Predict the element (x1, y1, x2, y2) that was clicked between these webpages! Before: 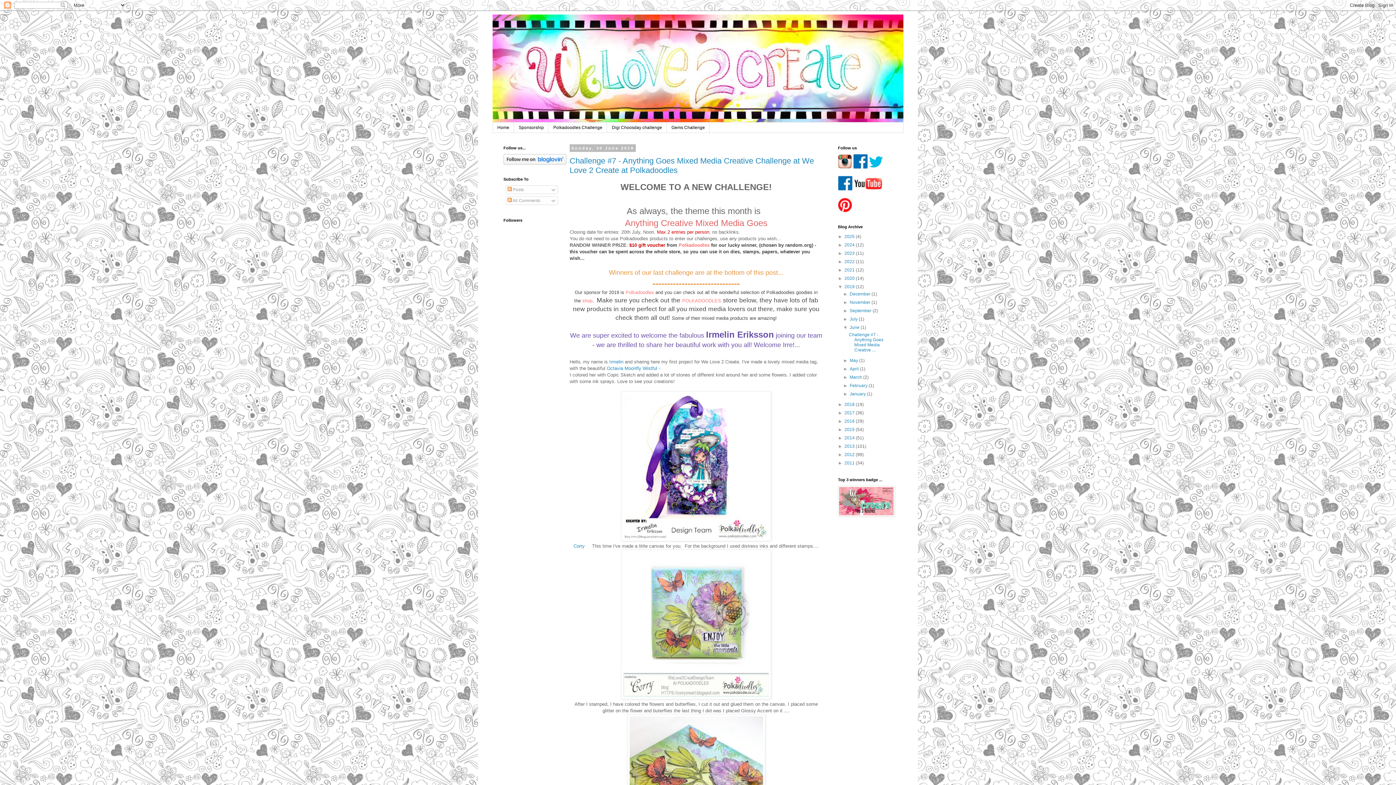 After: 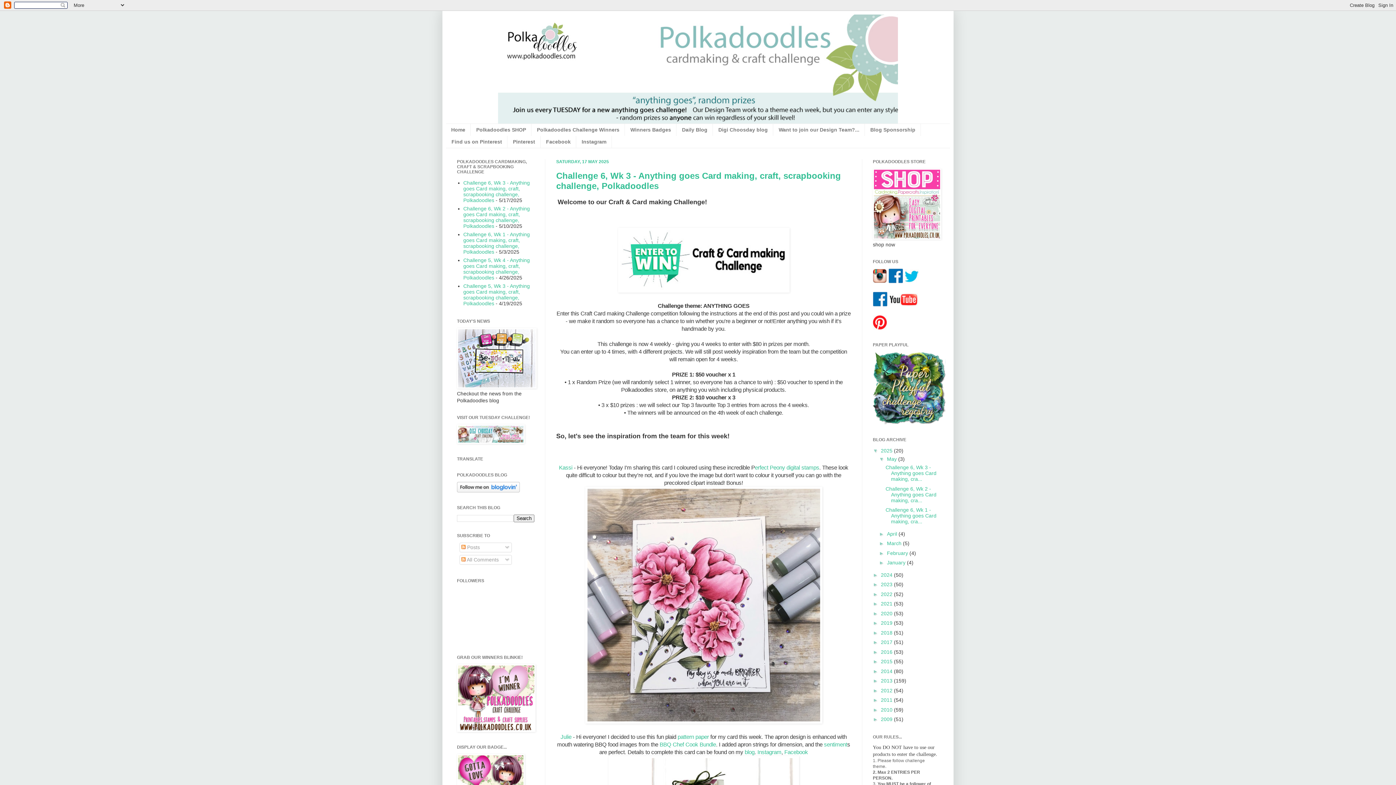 Action: bbox: (548, 122, 607, 132) label: Polkadoodles Challenge